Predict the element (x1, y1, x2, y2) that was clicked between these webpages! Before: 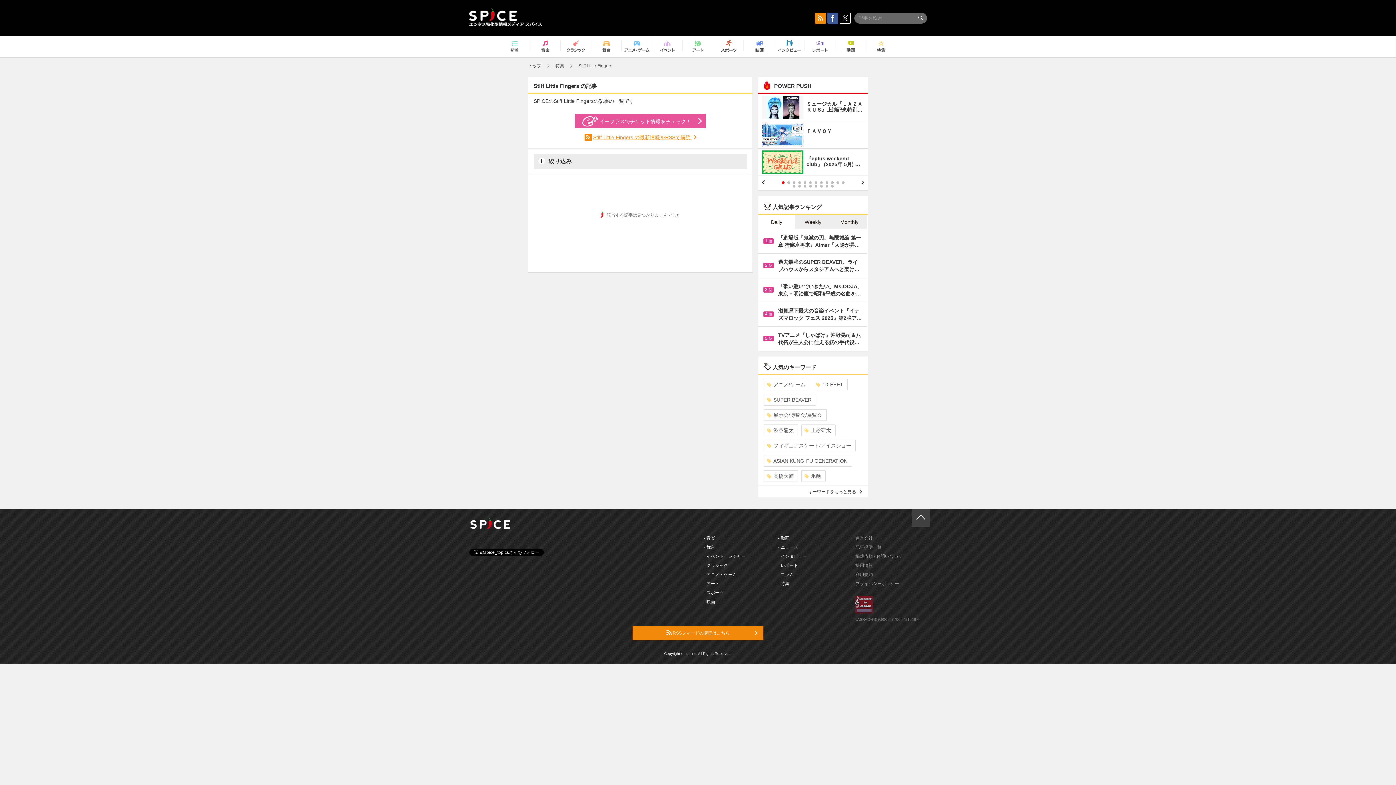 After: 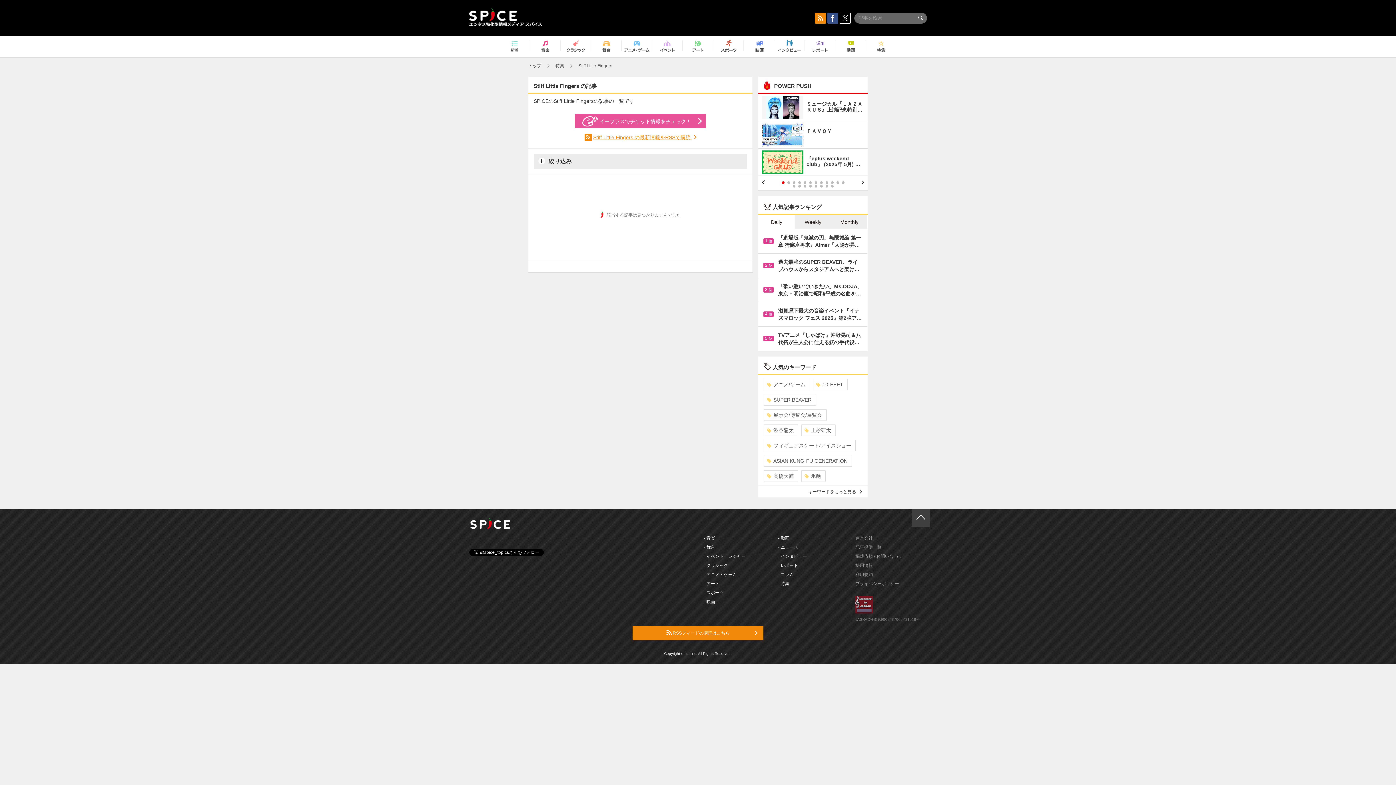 Action: bbox: (827, 12, 838, 23)